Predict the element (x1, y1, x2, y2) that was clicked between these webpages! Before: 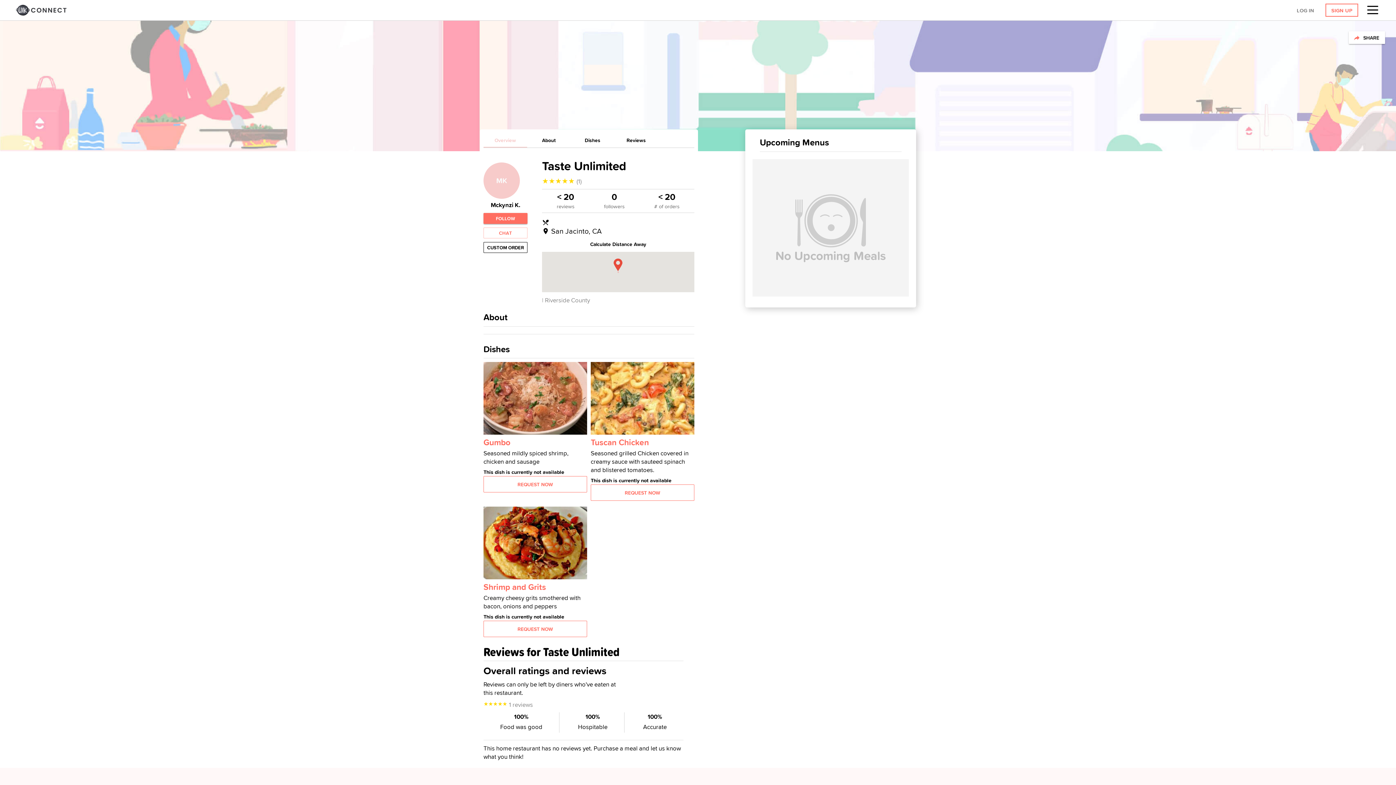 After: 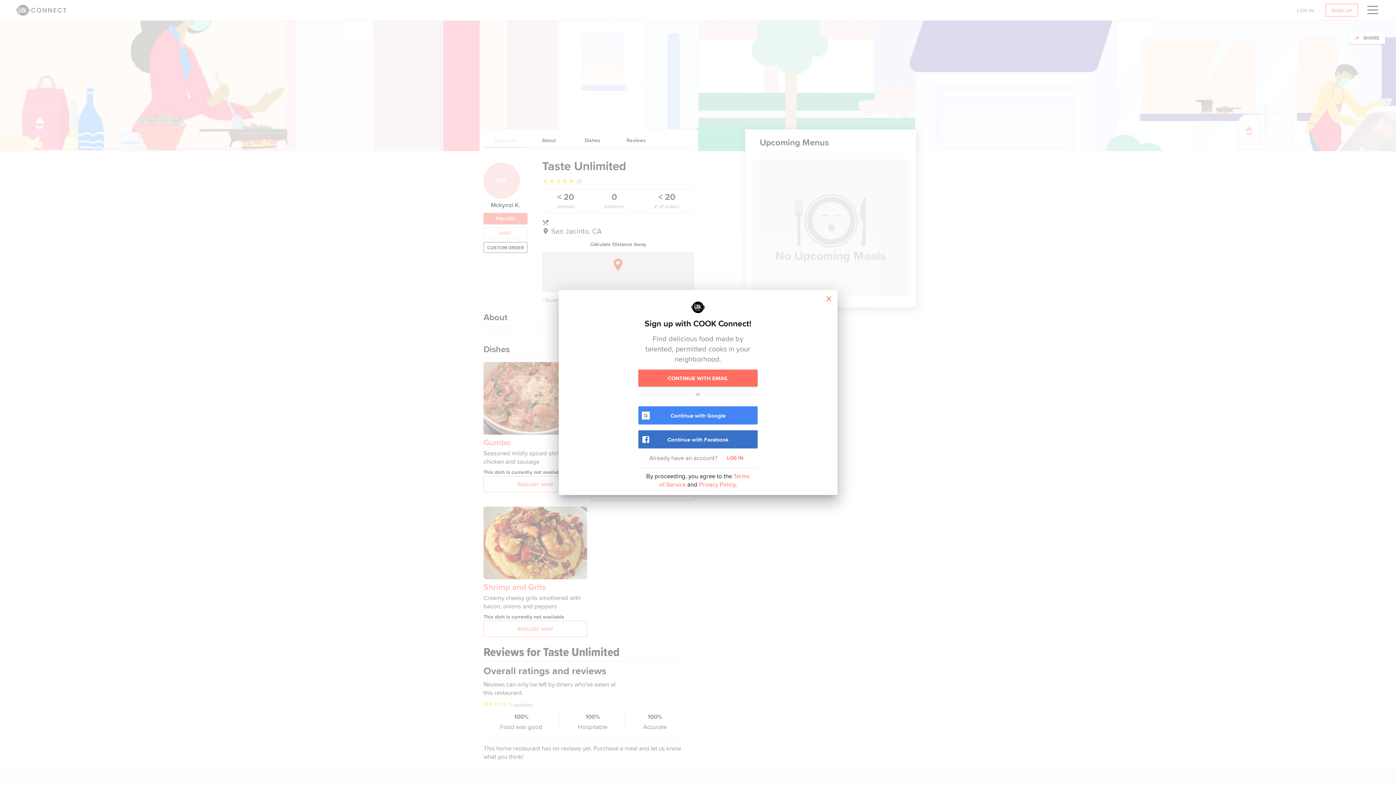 Action: bbox: (483, 242, 527, 253) label: CUSTOM ORDER